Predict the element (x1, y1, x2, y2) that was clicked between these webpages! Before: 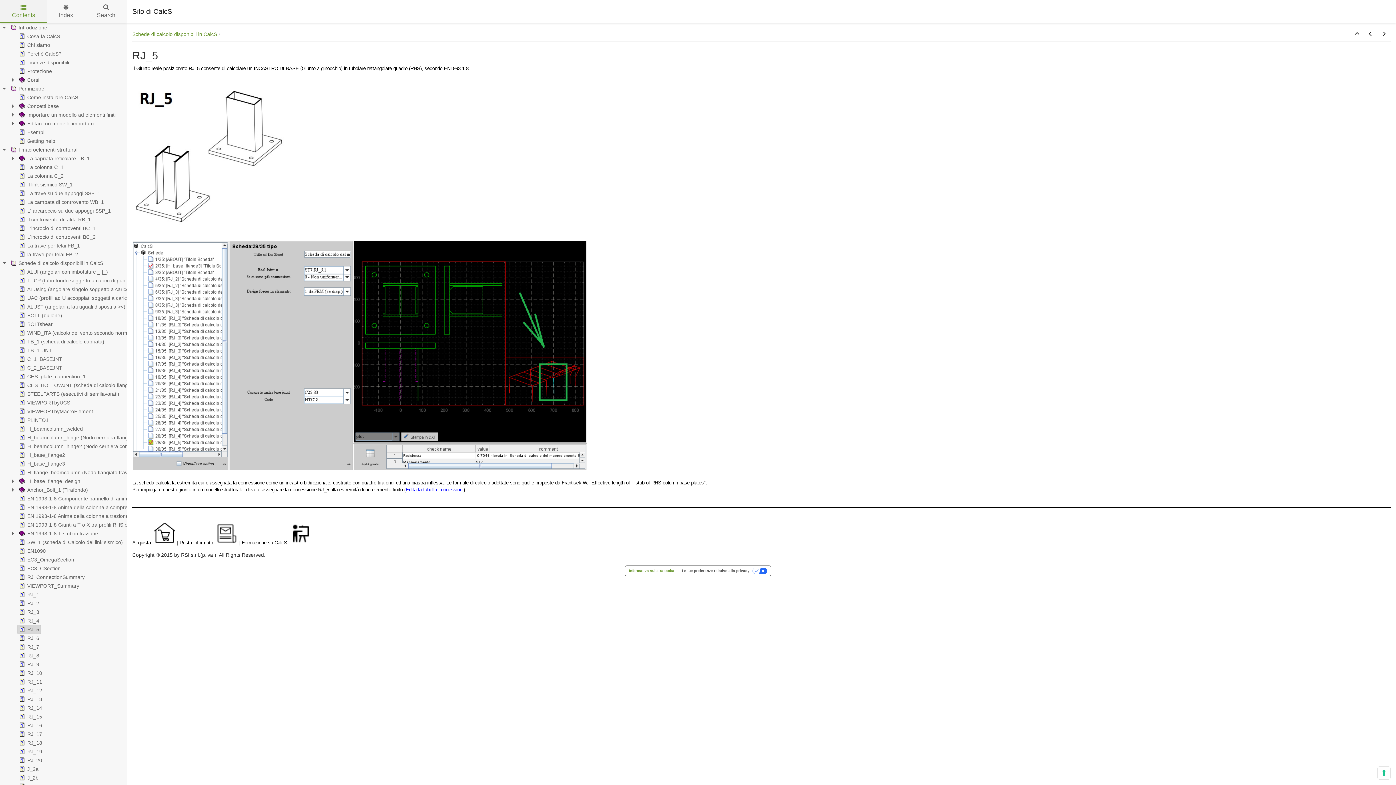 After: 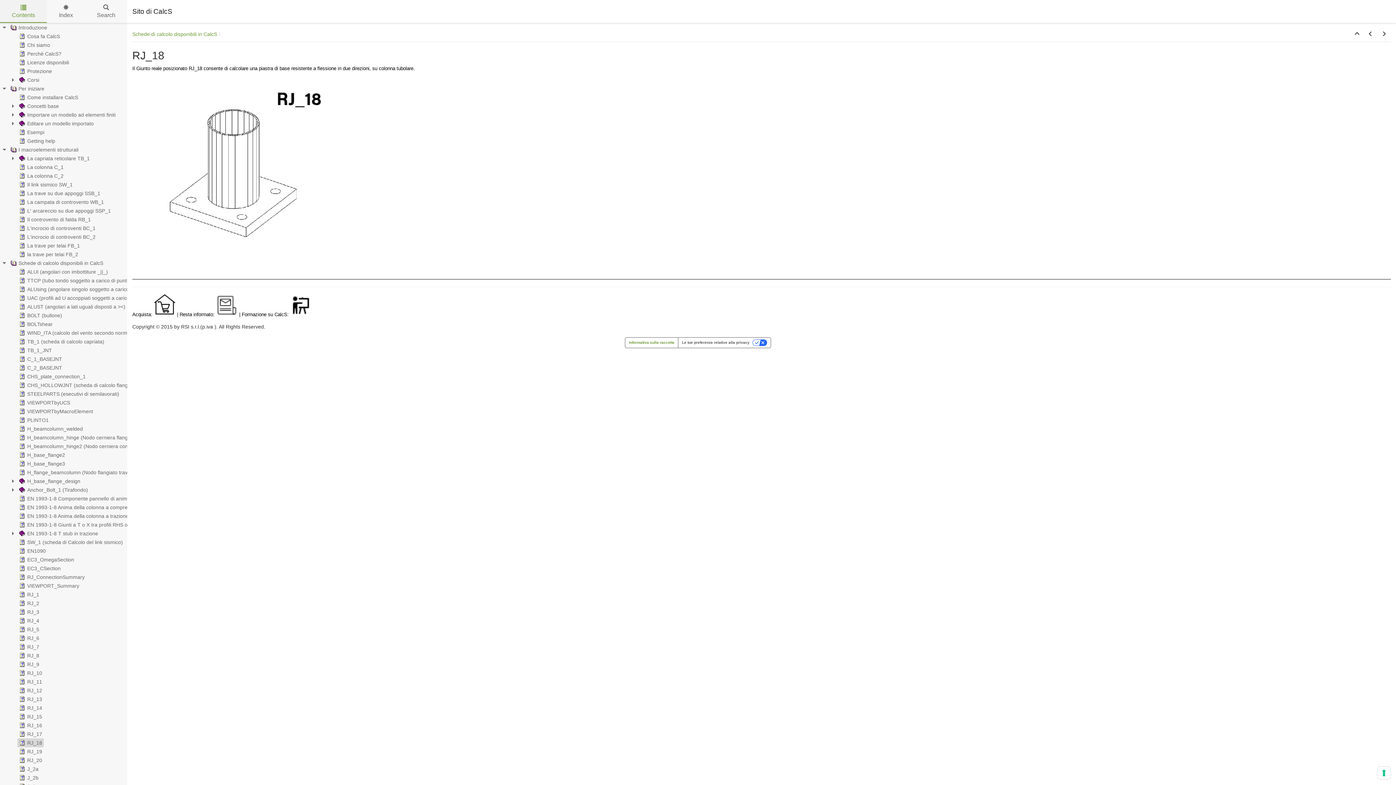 Action: label: RJ_18 bbox: (17, 738, 43, 747)